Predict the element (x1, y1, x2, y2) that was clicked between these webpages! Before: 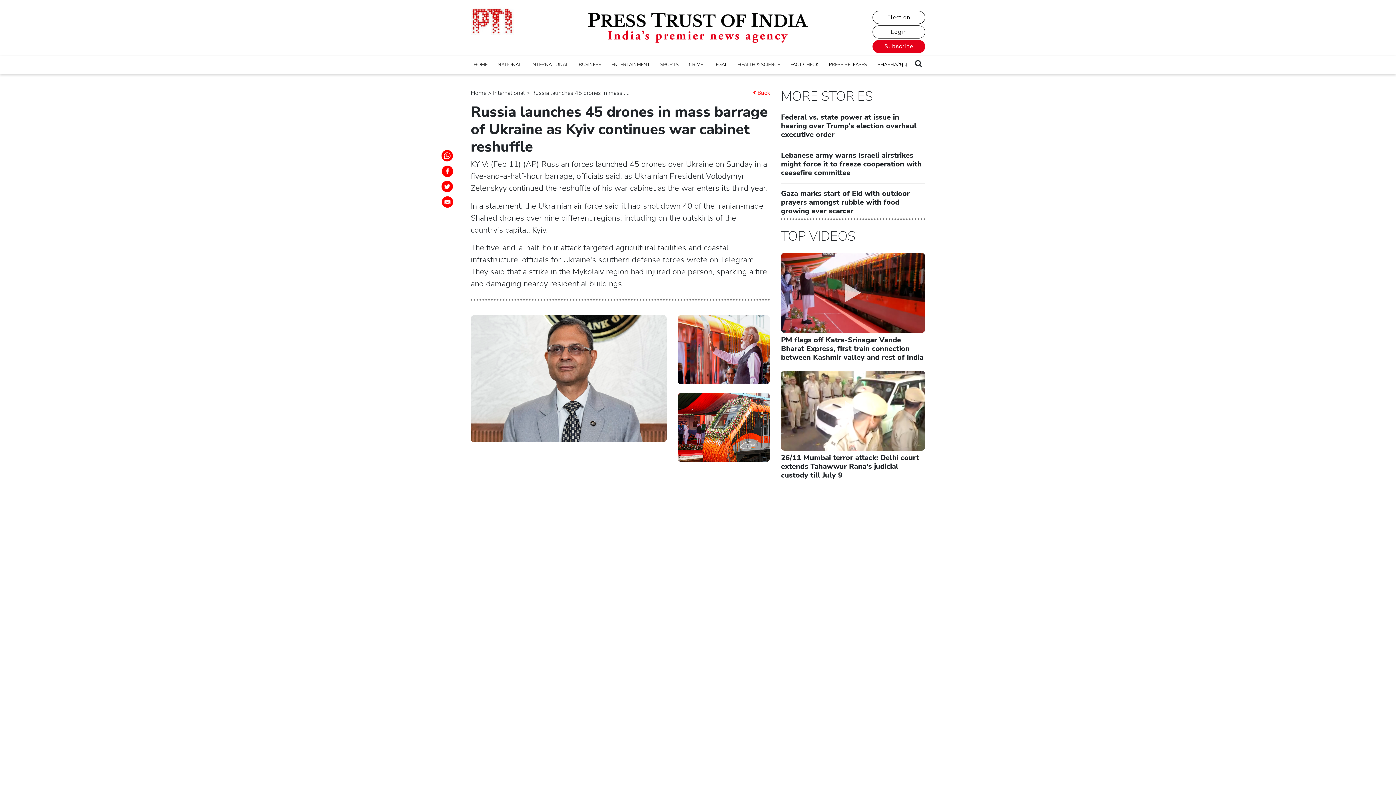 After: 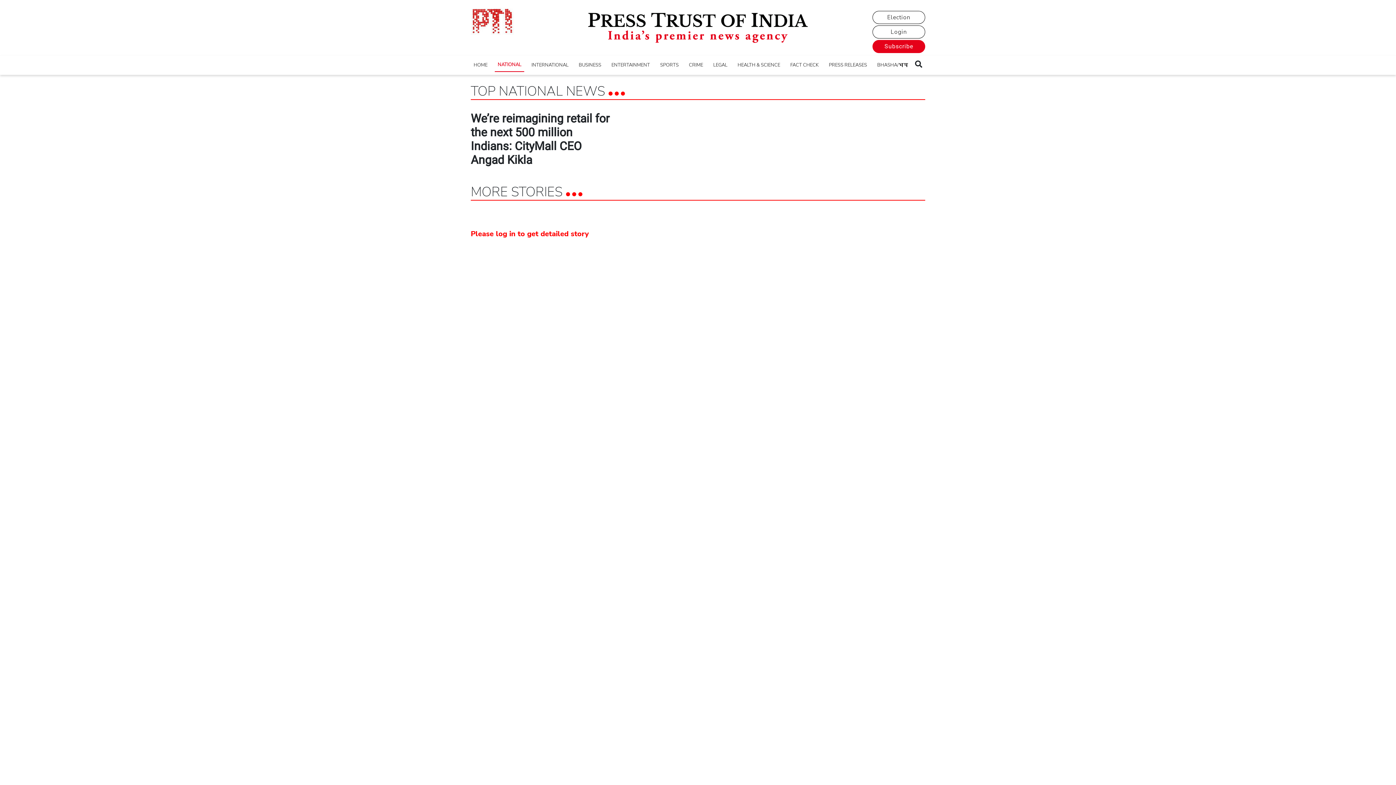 Action: bbox: (494, 58, 524, 71) label: NATIONAL